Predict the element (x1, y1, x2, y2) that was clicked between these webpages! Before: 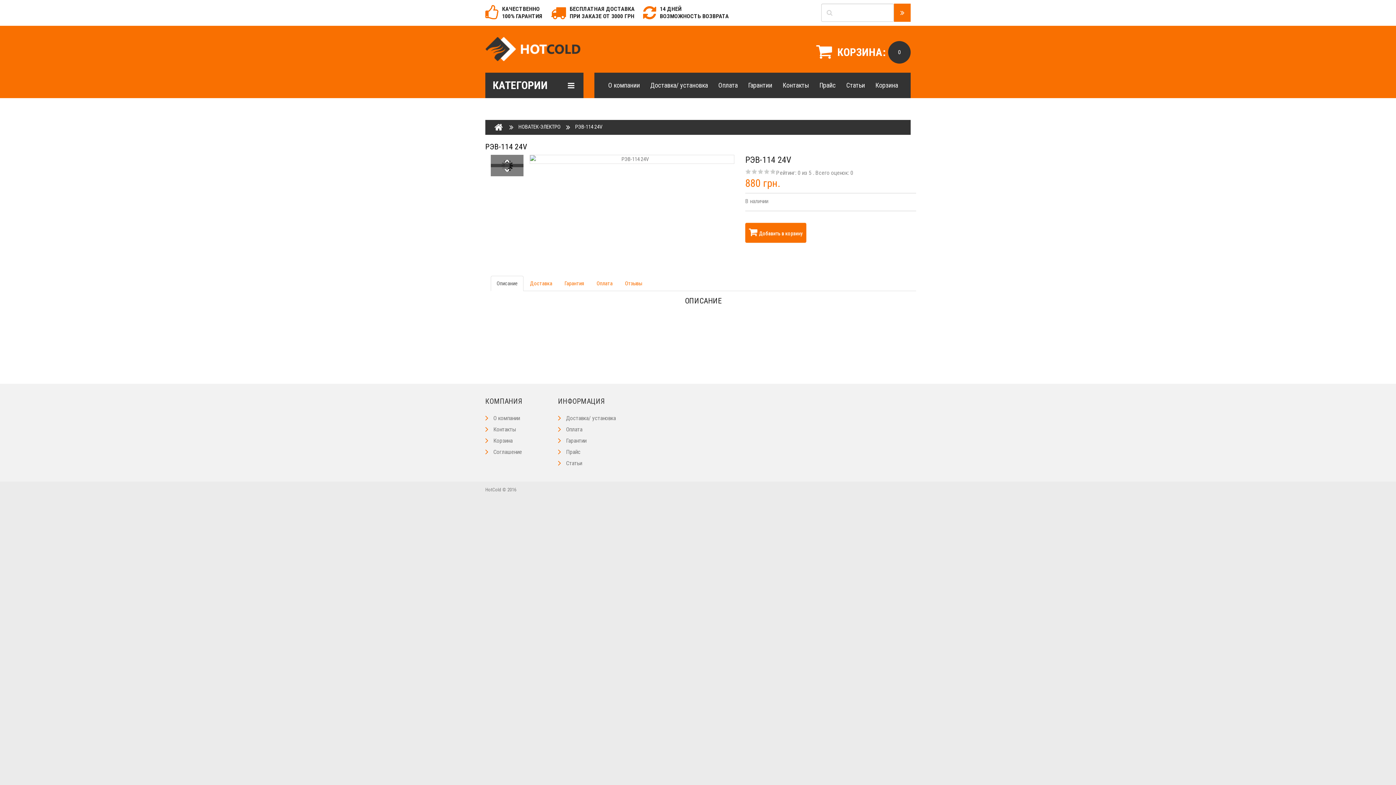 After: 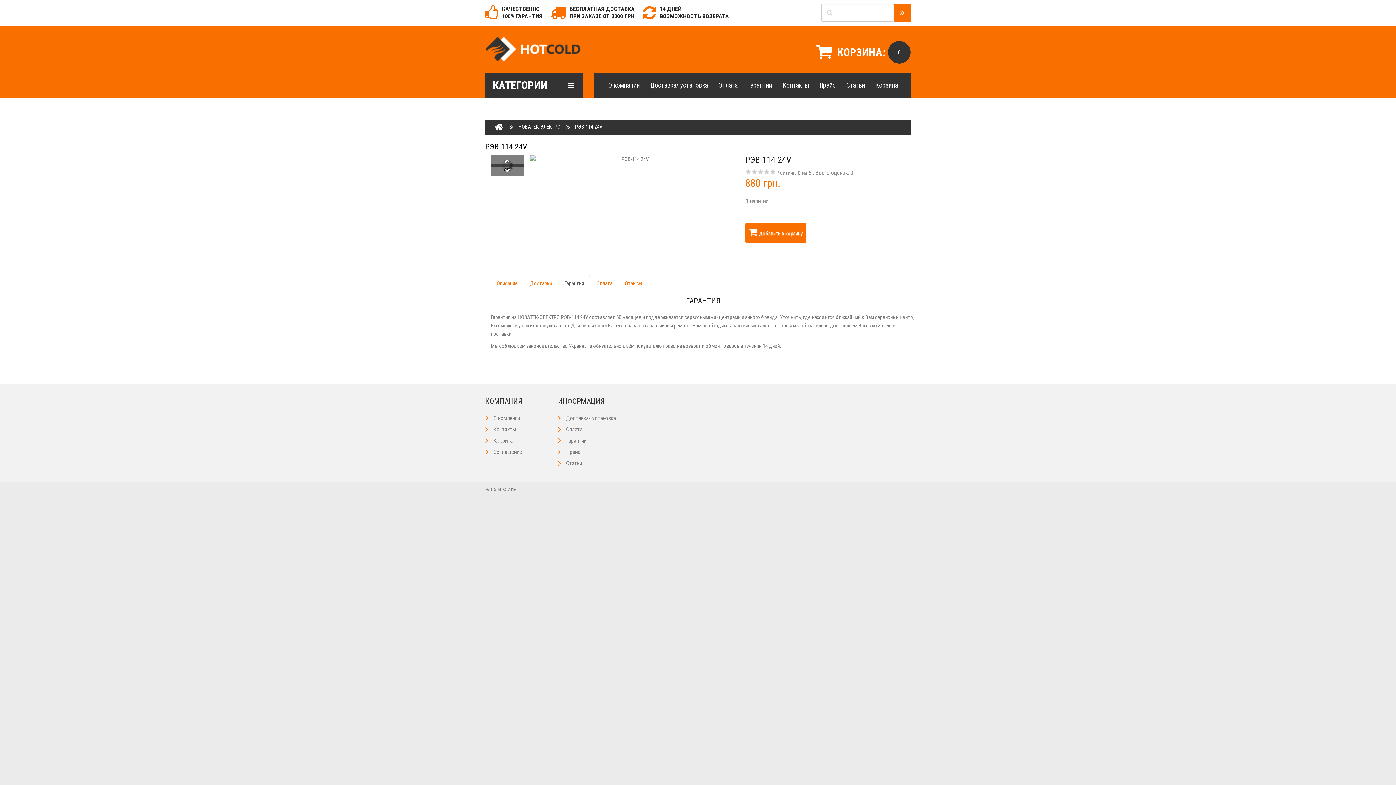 Action: label: Гарантия bbox: (558, 276, 590, 291)